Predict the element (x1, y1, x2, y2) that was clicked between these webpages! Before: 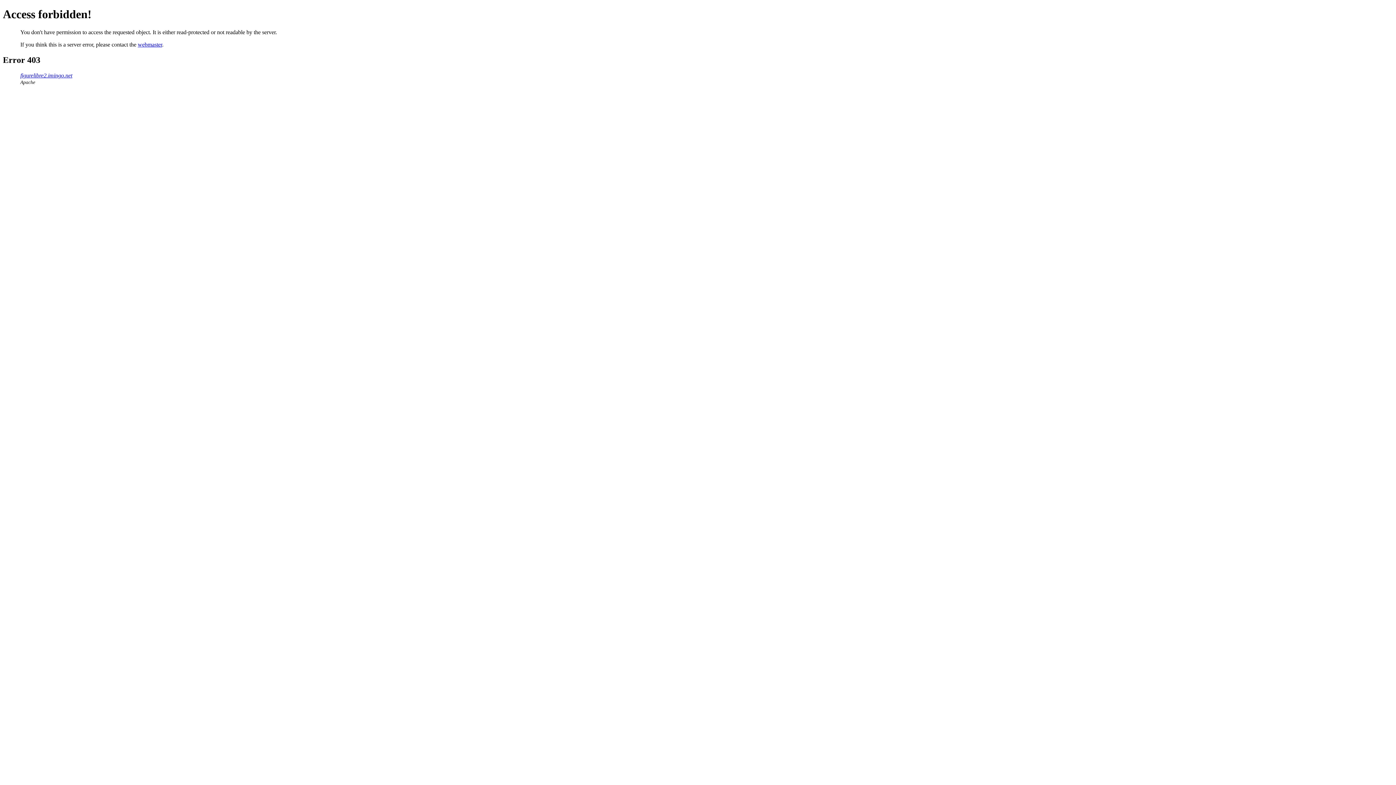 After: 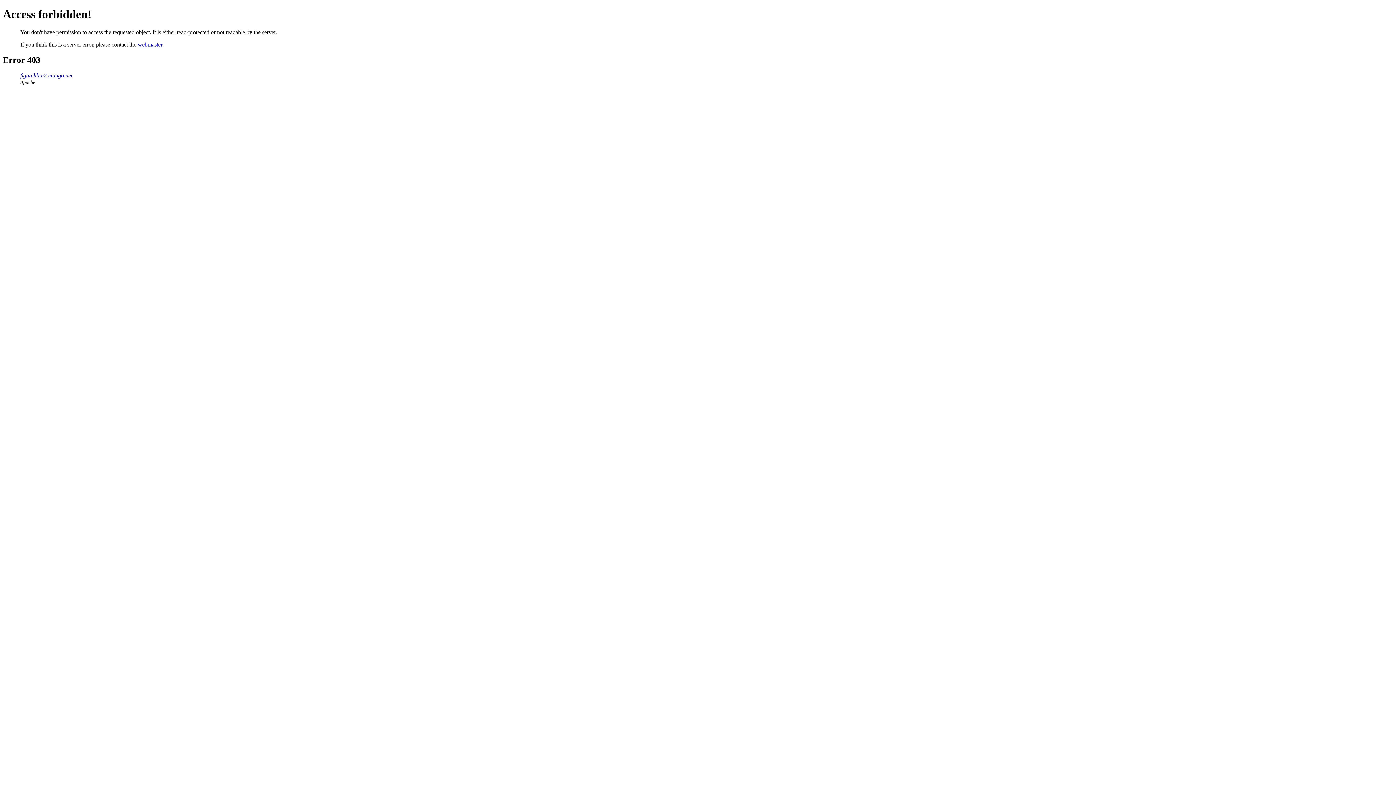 Action: label: webmaster bbox: (137, 41, 162, 47)